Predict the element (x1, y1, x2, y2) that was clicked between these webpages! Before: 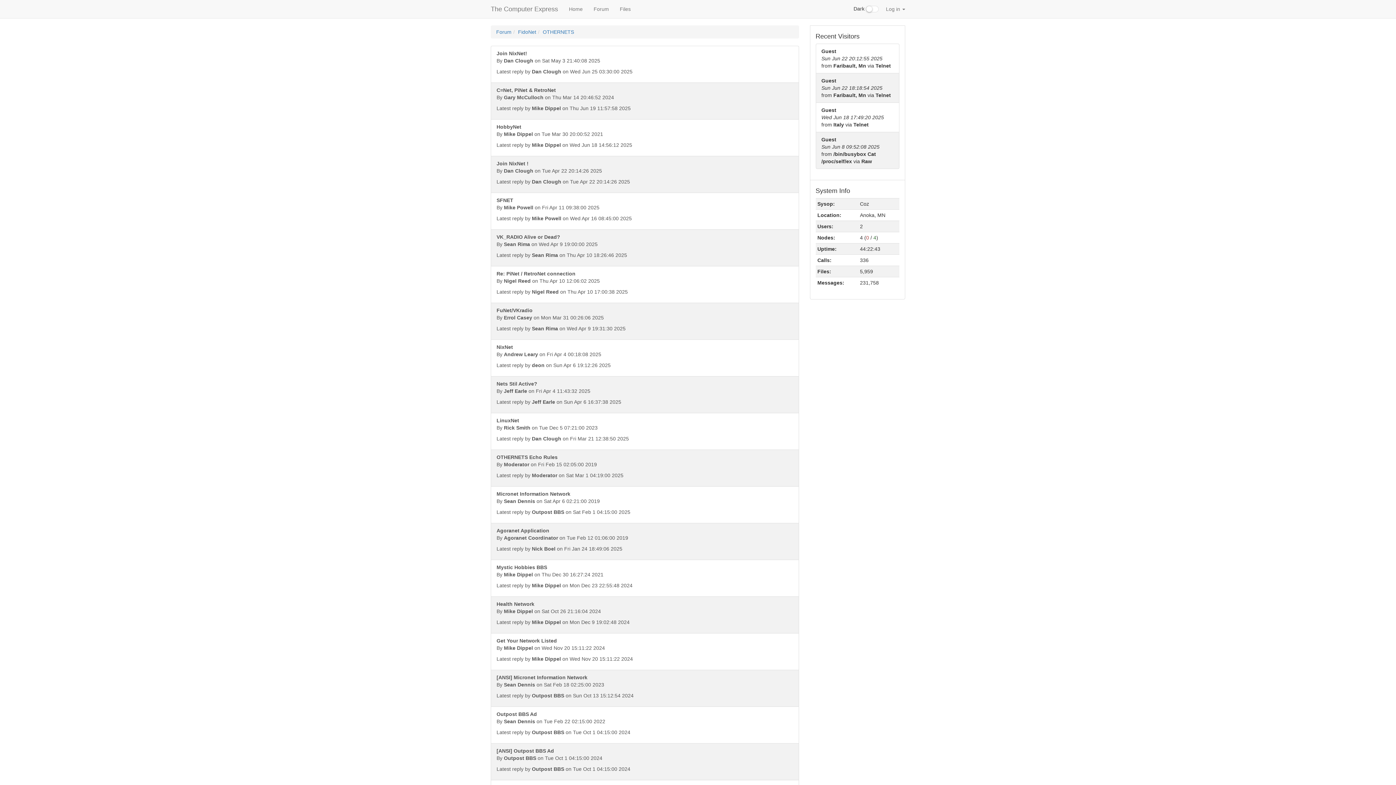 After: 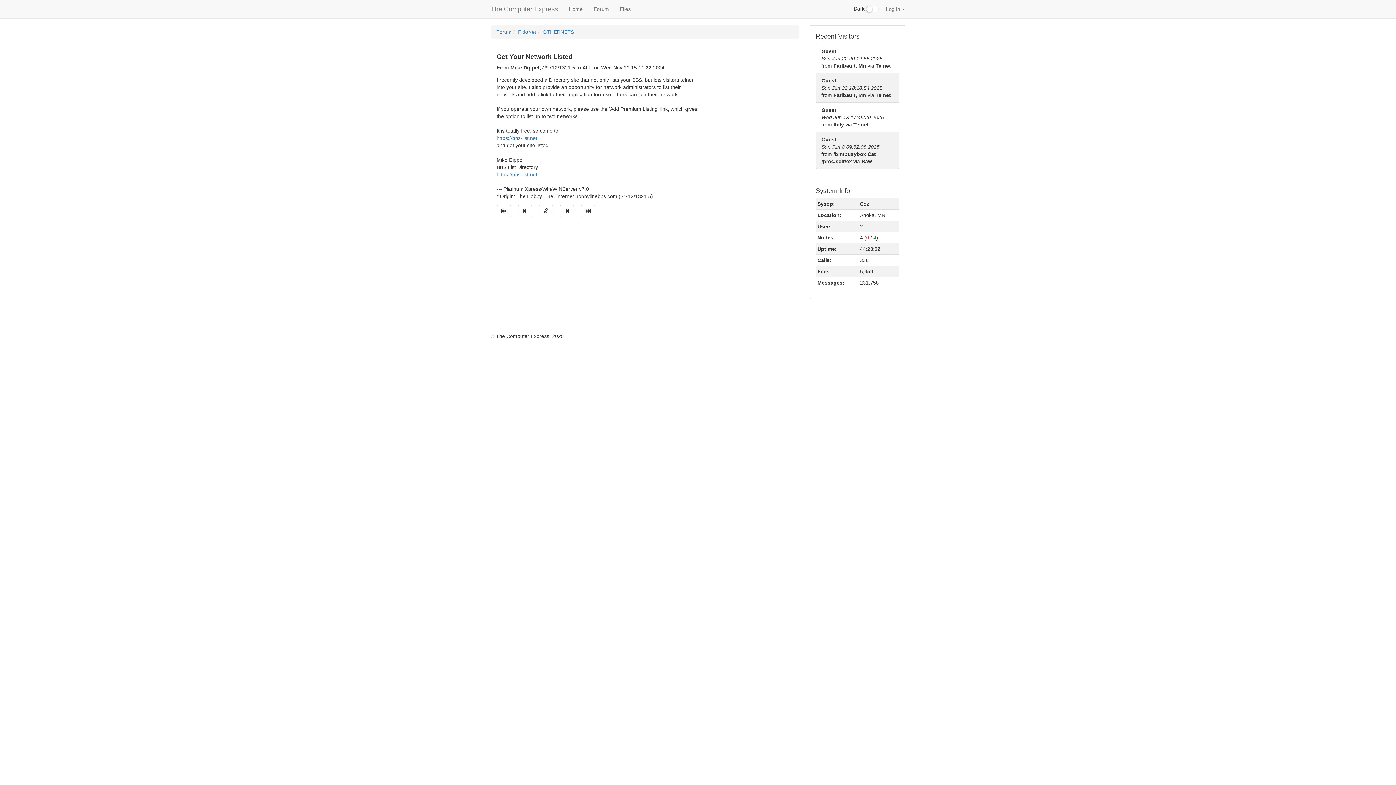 Action: bbox: (490, 633, 799, 670) label: Get Your Network Listed

By Mike Dippel on Wed Nov 20 15:11:22 2024

Latest reply by Mike Dippel on Wed Nov 20 15:11:22 2024